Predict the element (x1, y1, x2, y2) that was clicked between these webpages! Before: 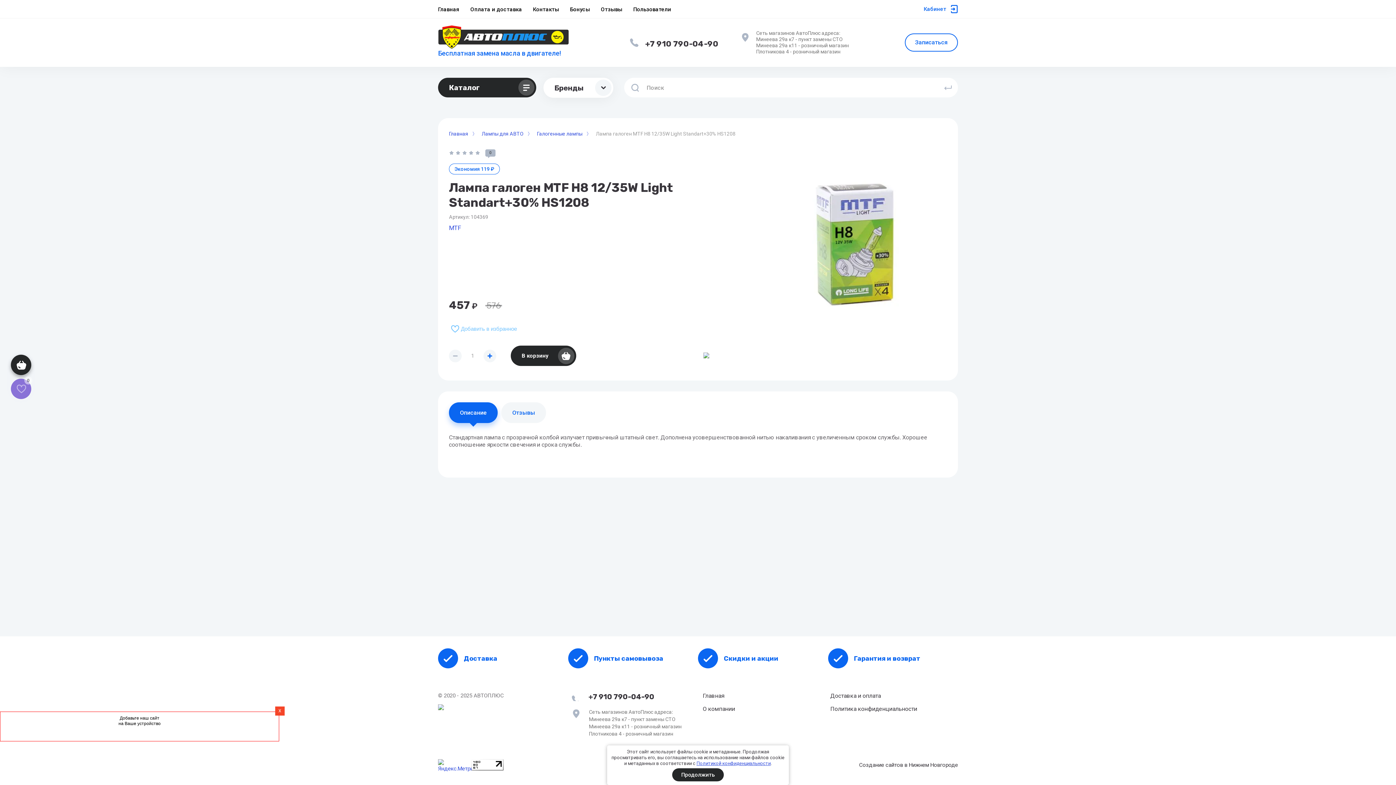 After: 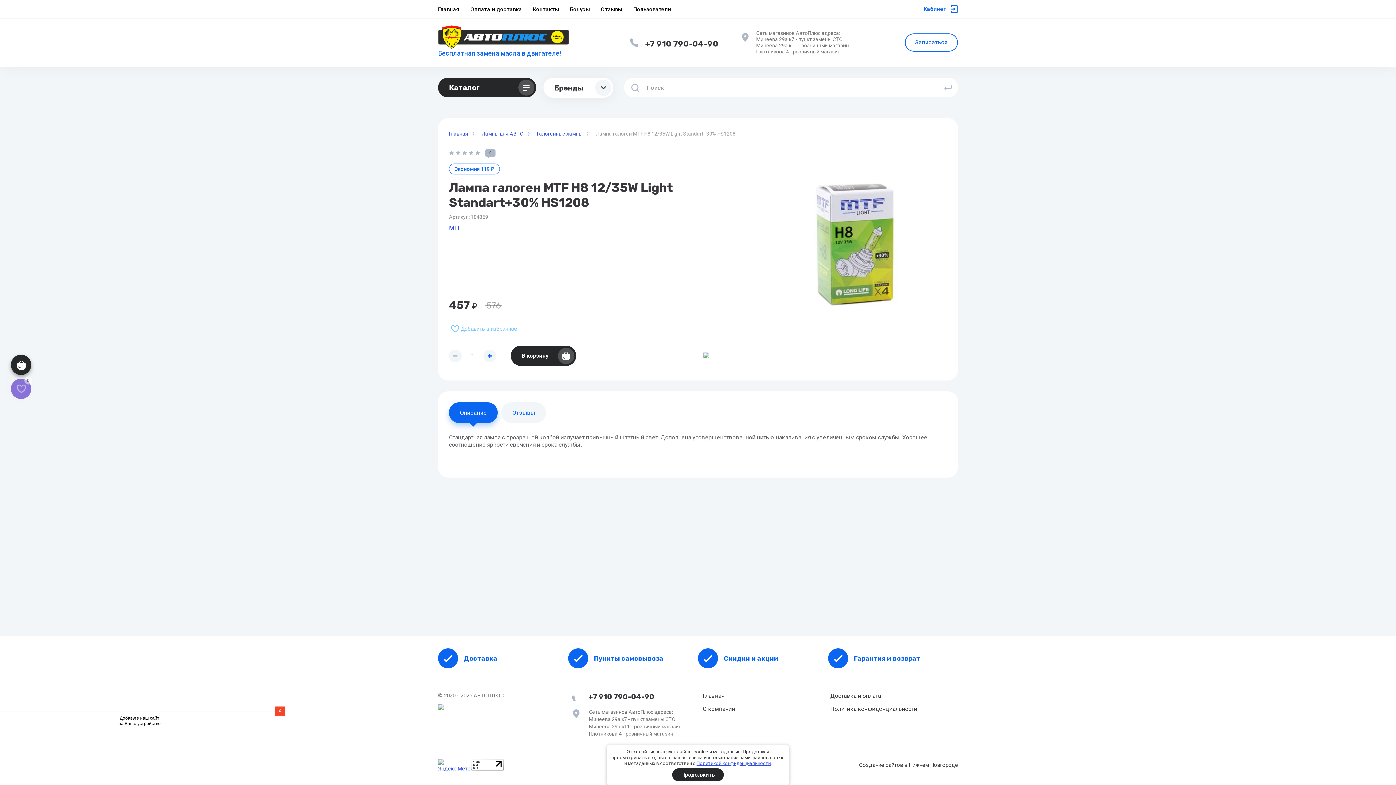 Action: bbox: (703, 352, 716, 364)